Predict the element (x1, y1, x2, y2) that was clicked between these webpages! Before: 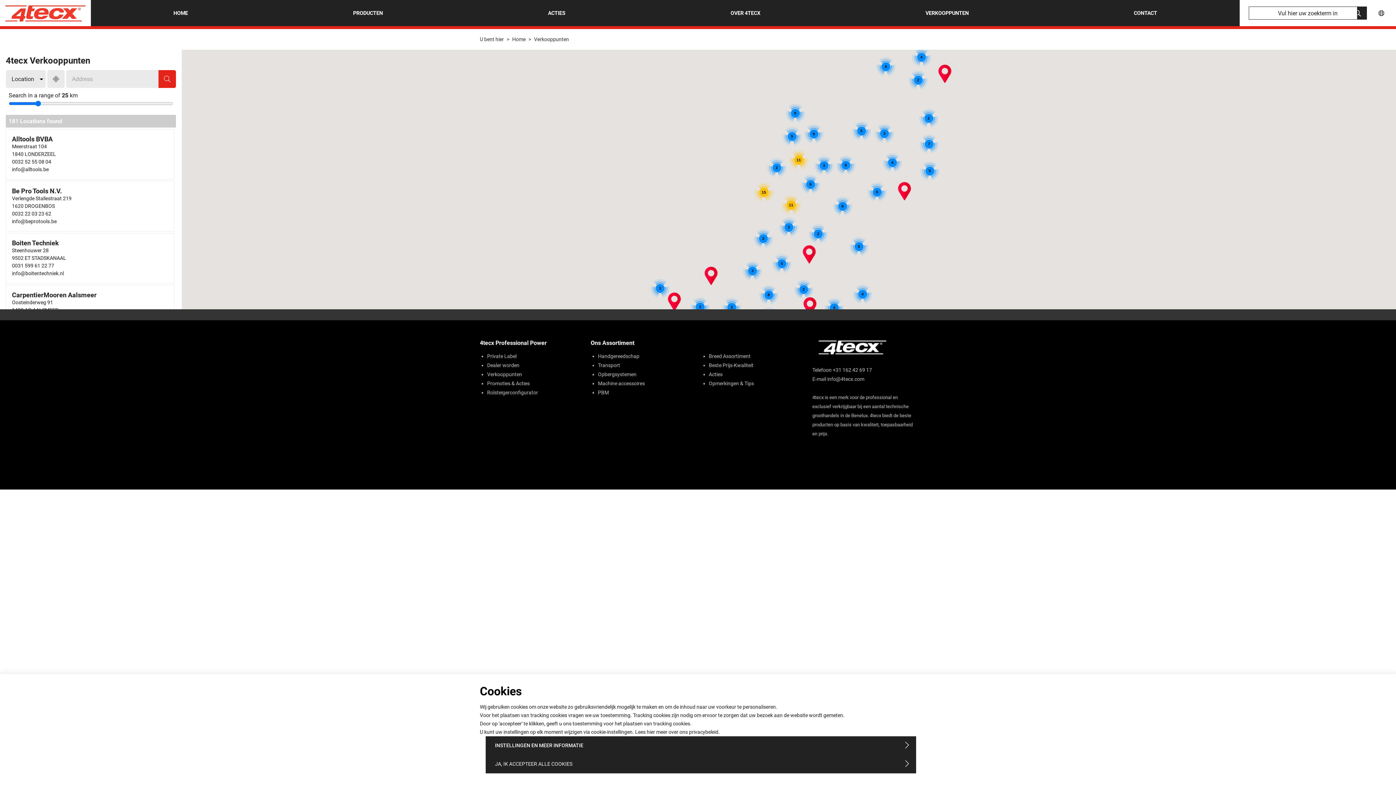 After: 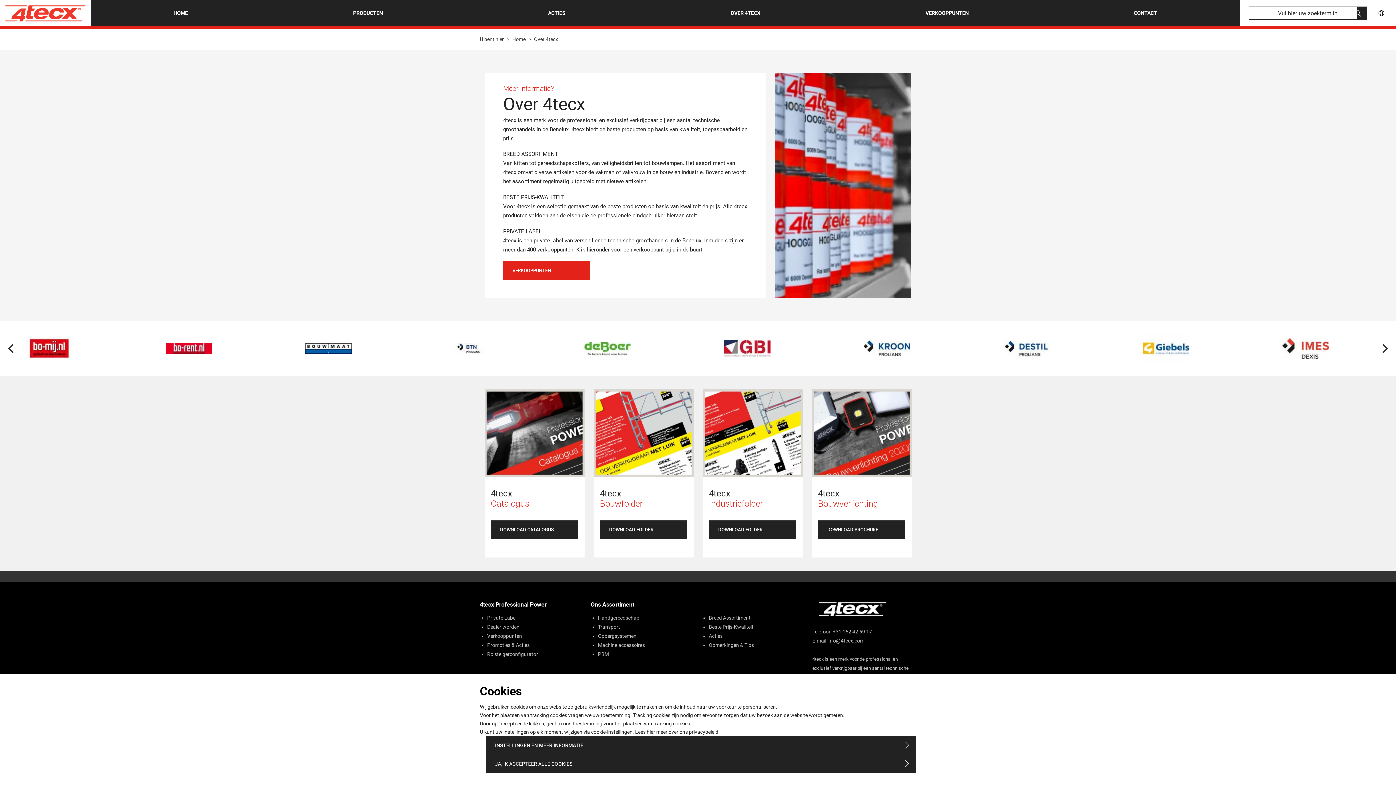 Action: bbox: (487, 352, 516, 361) label: Private Label